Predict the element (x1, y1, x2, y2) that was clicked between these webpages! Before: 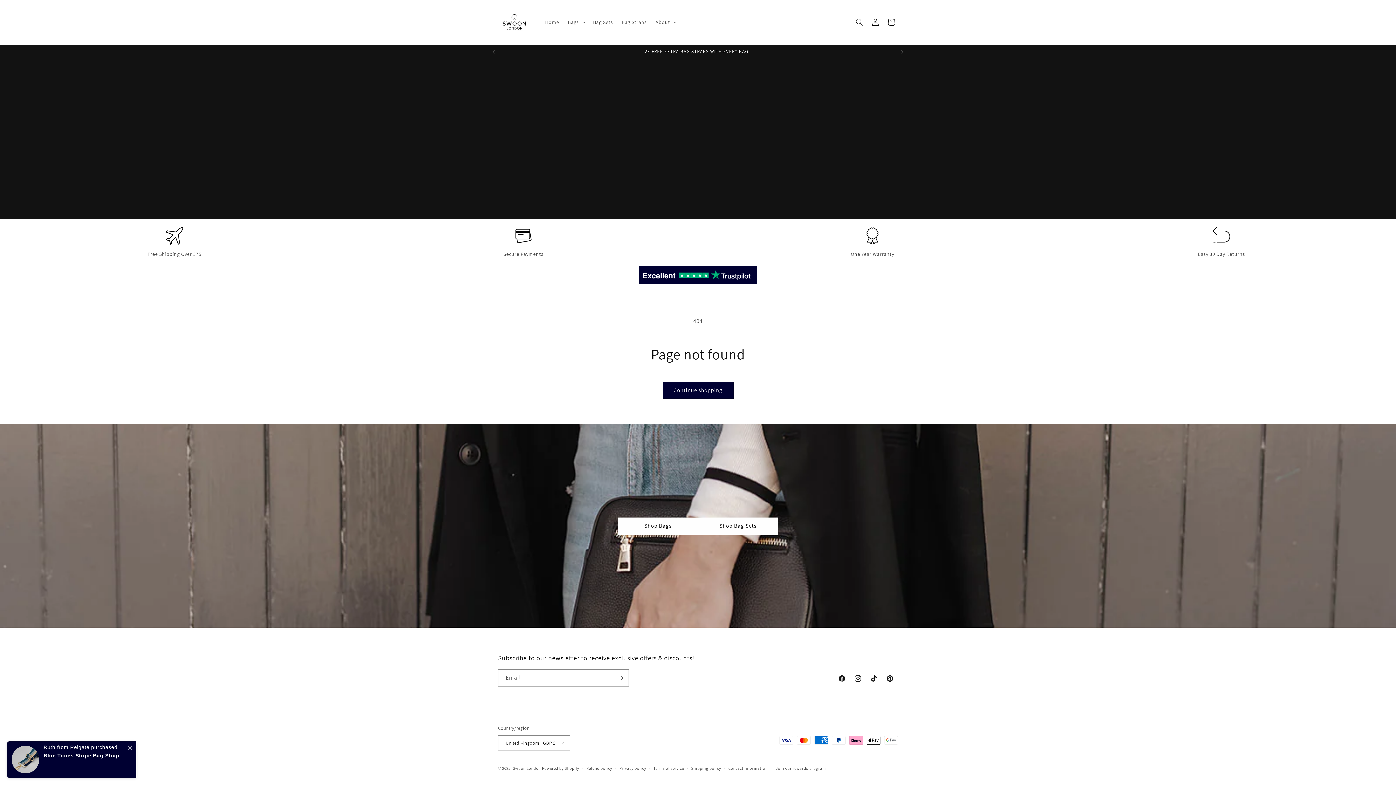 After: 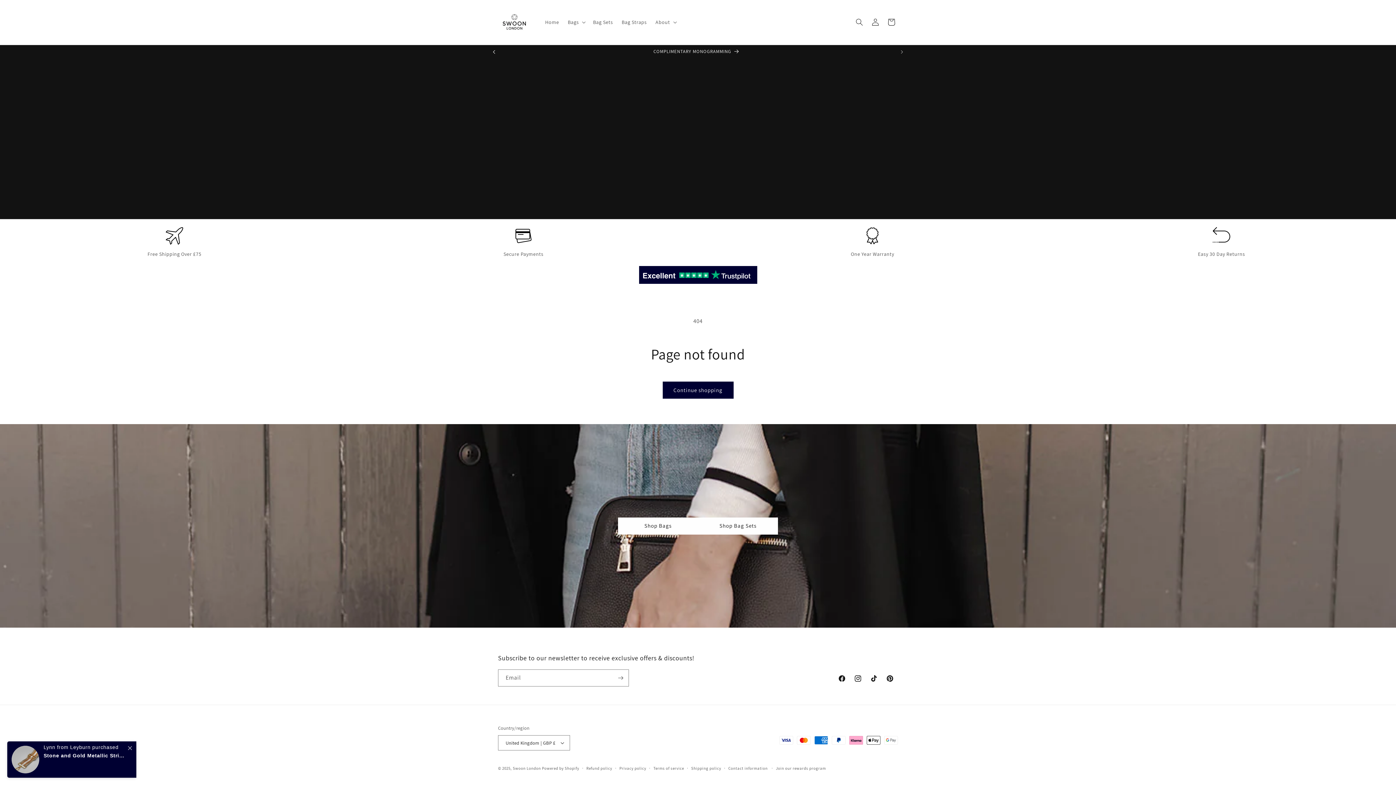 Action: bbox: (486, 44, 502, 58) label: Previous announcement